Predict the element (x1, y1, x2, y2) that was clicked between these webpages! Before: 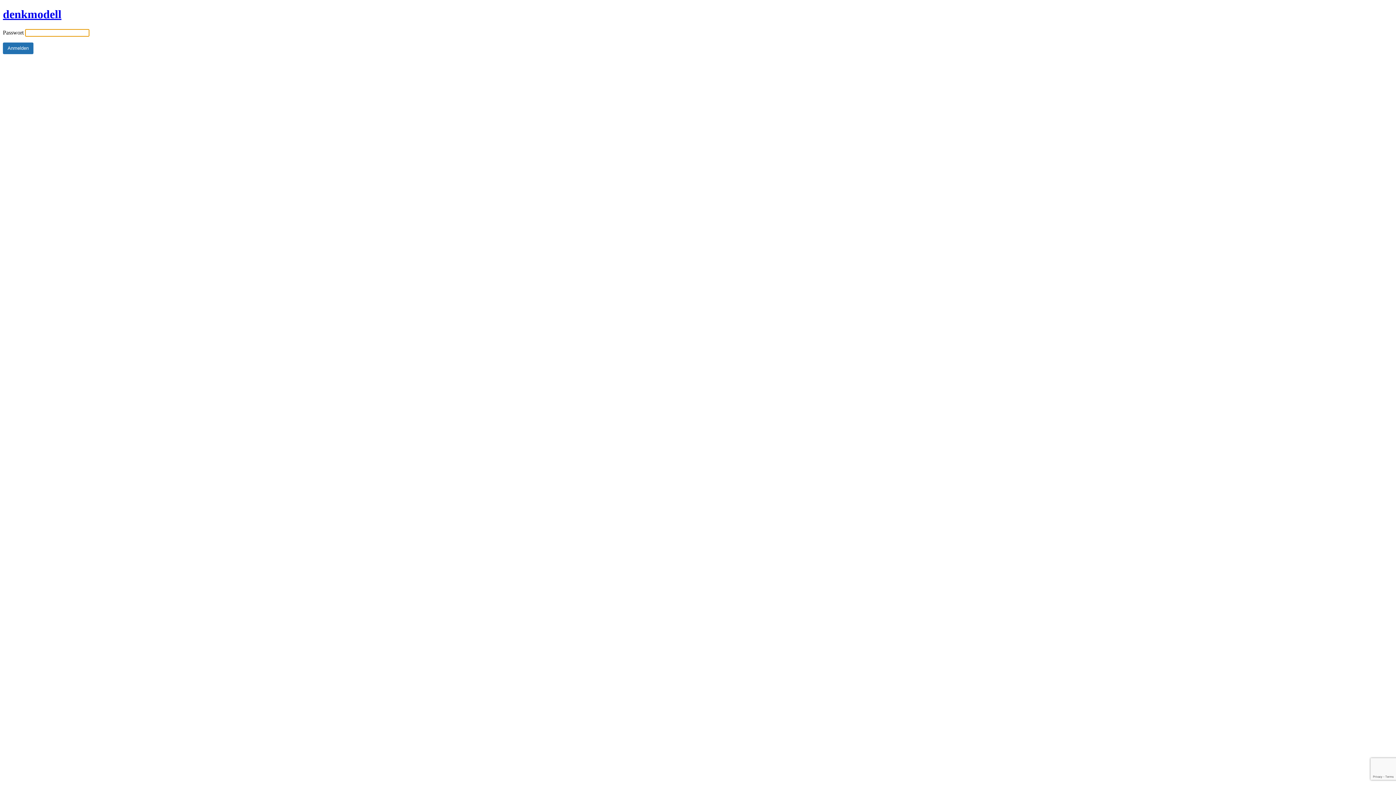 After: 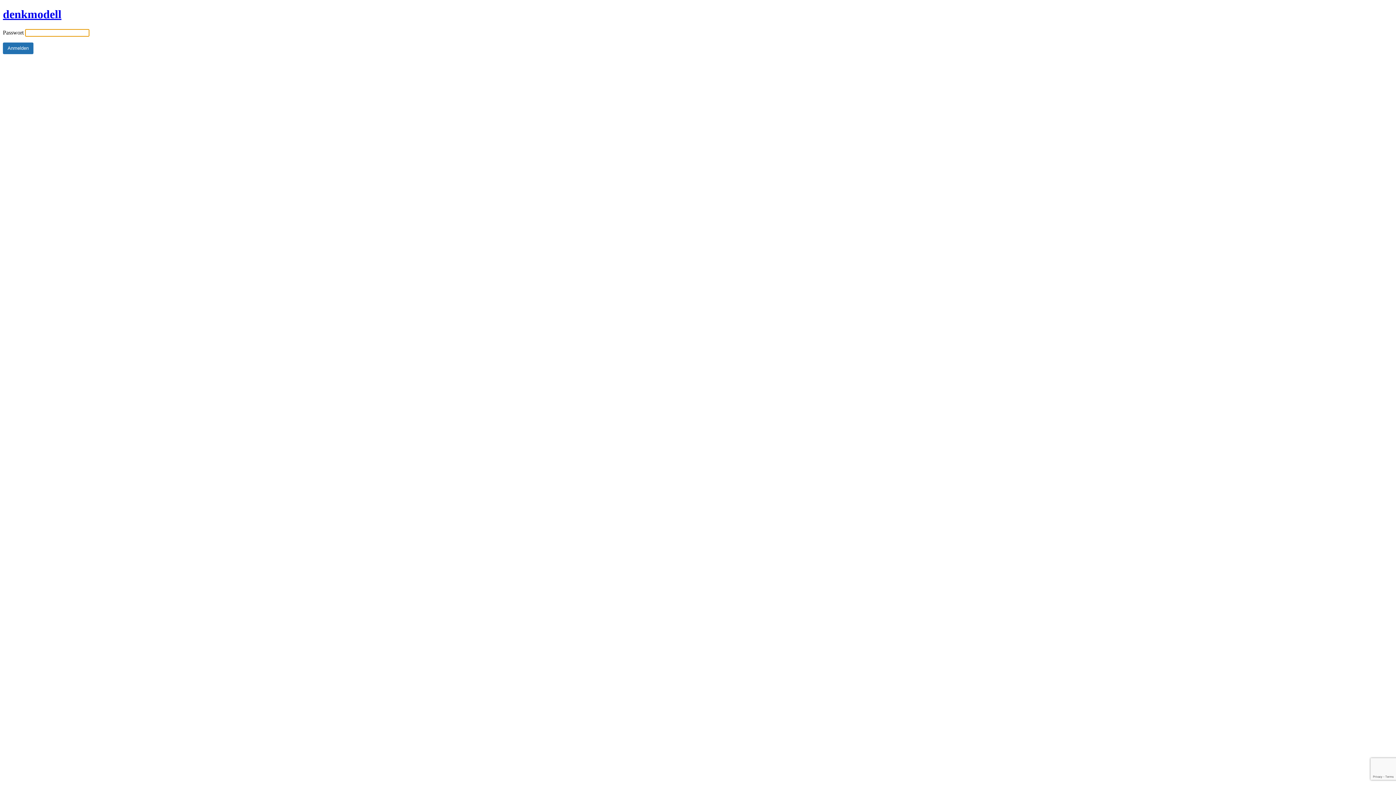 Action: label: denkmodell bbox: (2, 7, 61, 20)